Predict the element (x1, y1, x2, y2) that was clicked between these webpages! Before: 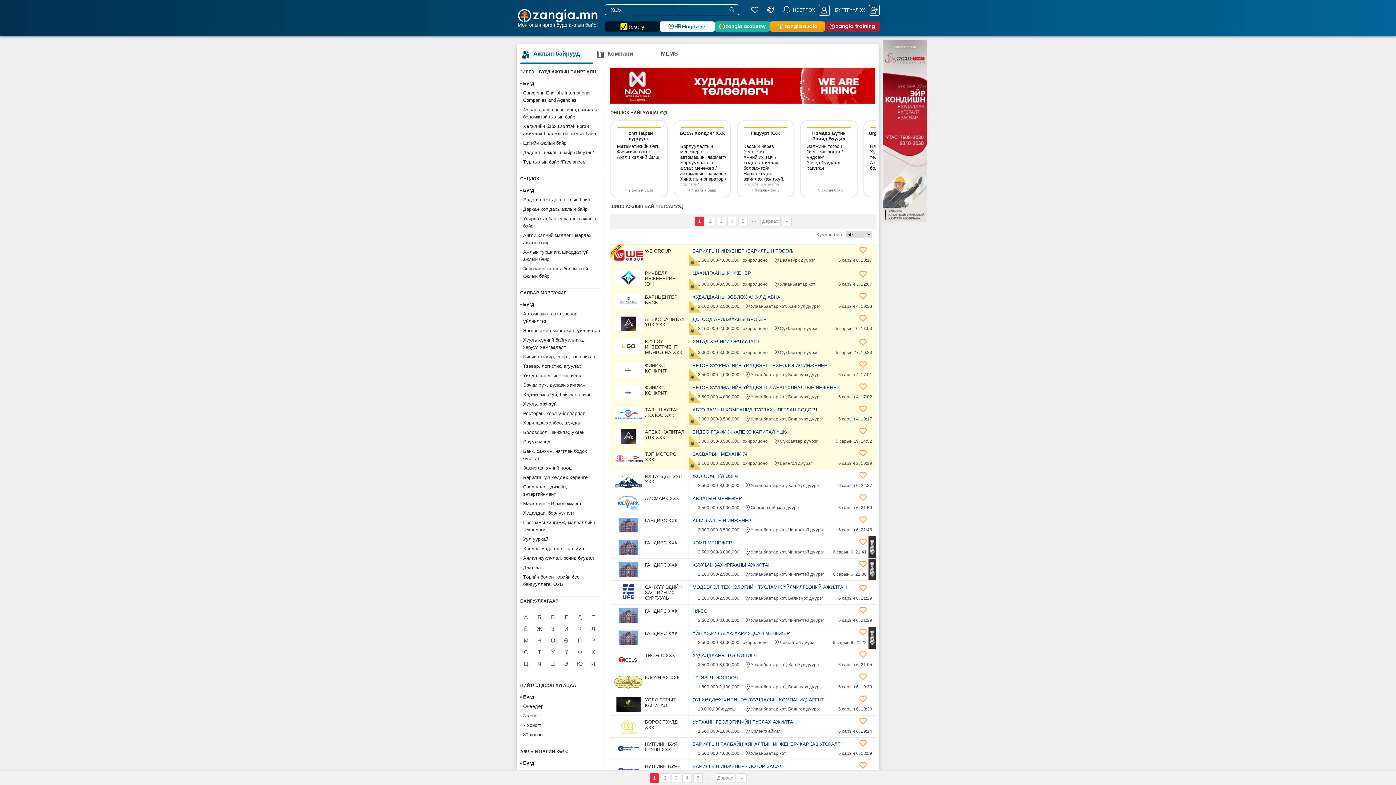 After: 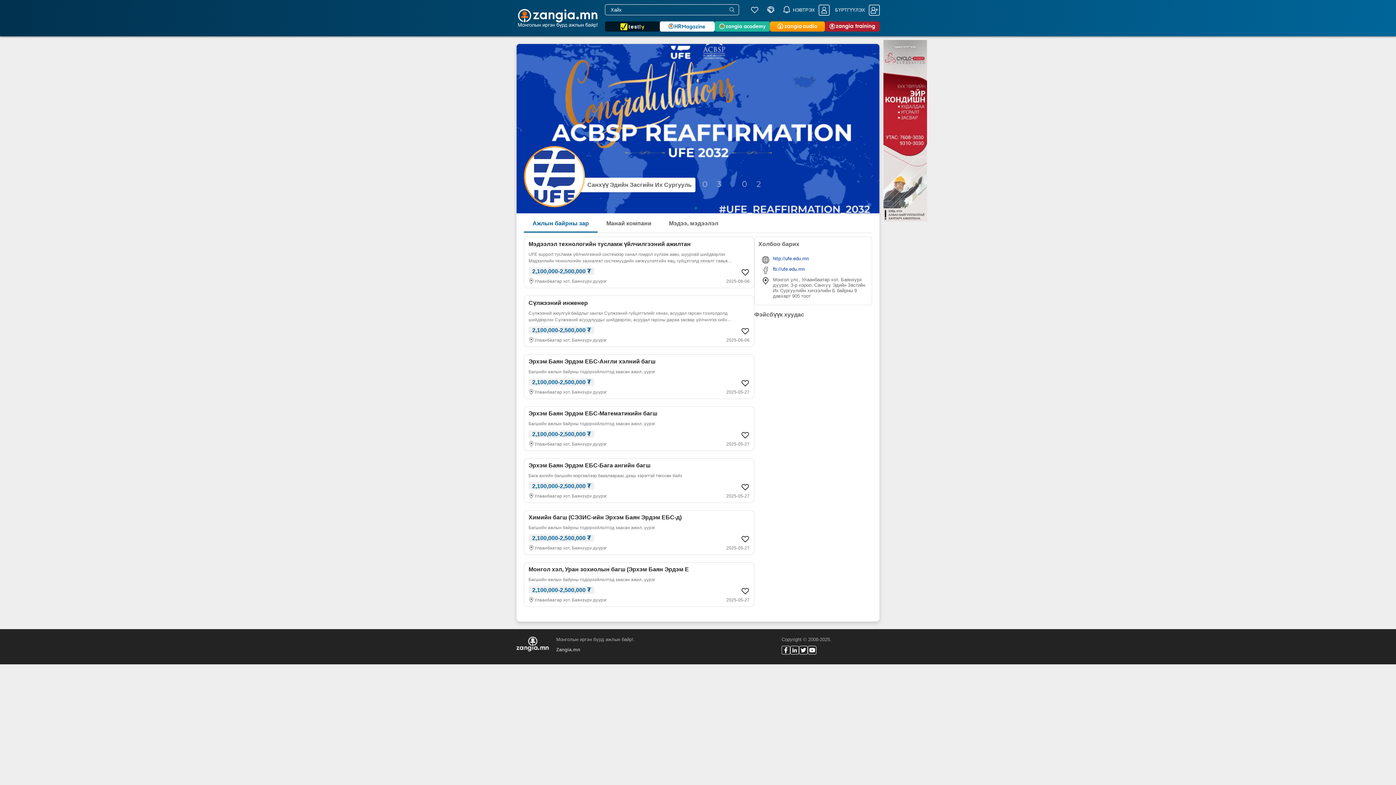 Action: bbox: (614, 584, 685, 600) label: САНХҮҮ ЭДИЙН ЗАСГИЙН ИХ СУРГУУЛЬ